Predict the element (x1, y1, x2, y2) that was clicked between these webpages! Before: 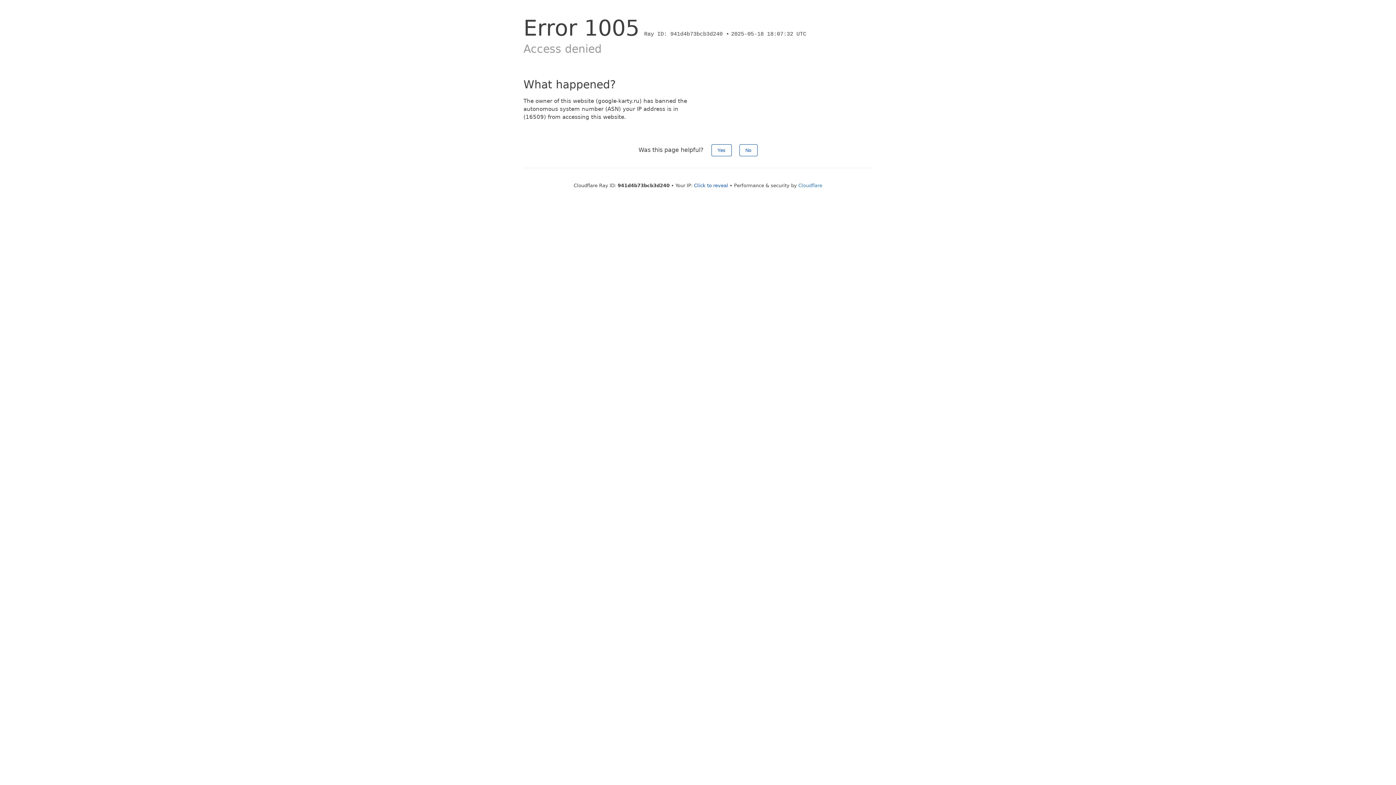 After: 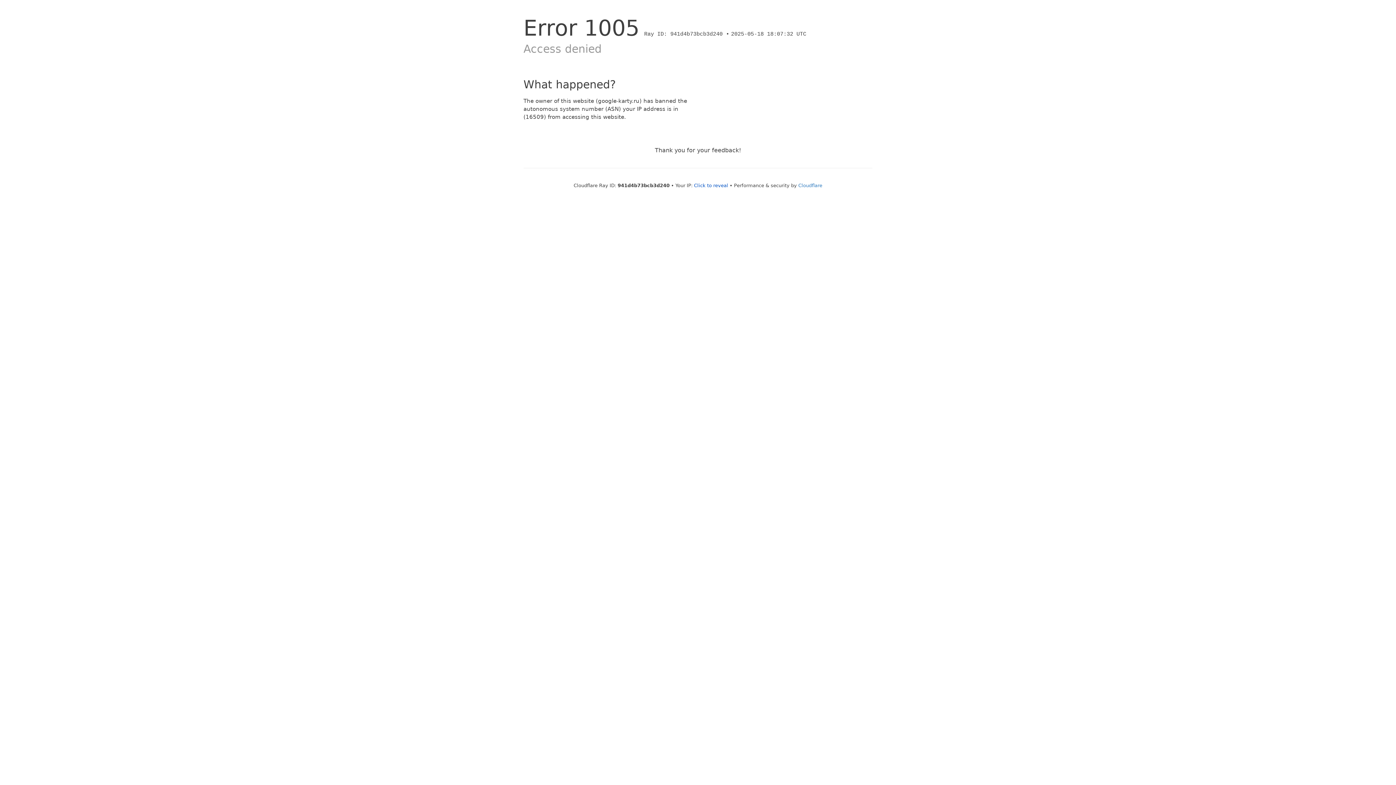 Action: label: Yes bbox: (711, 144, 731, 156)